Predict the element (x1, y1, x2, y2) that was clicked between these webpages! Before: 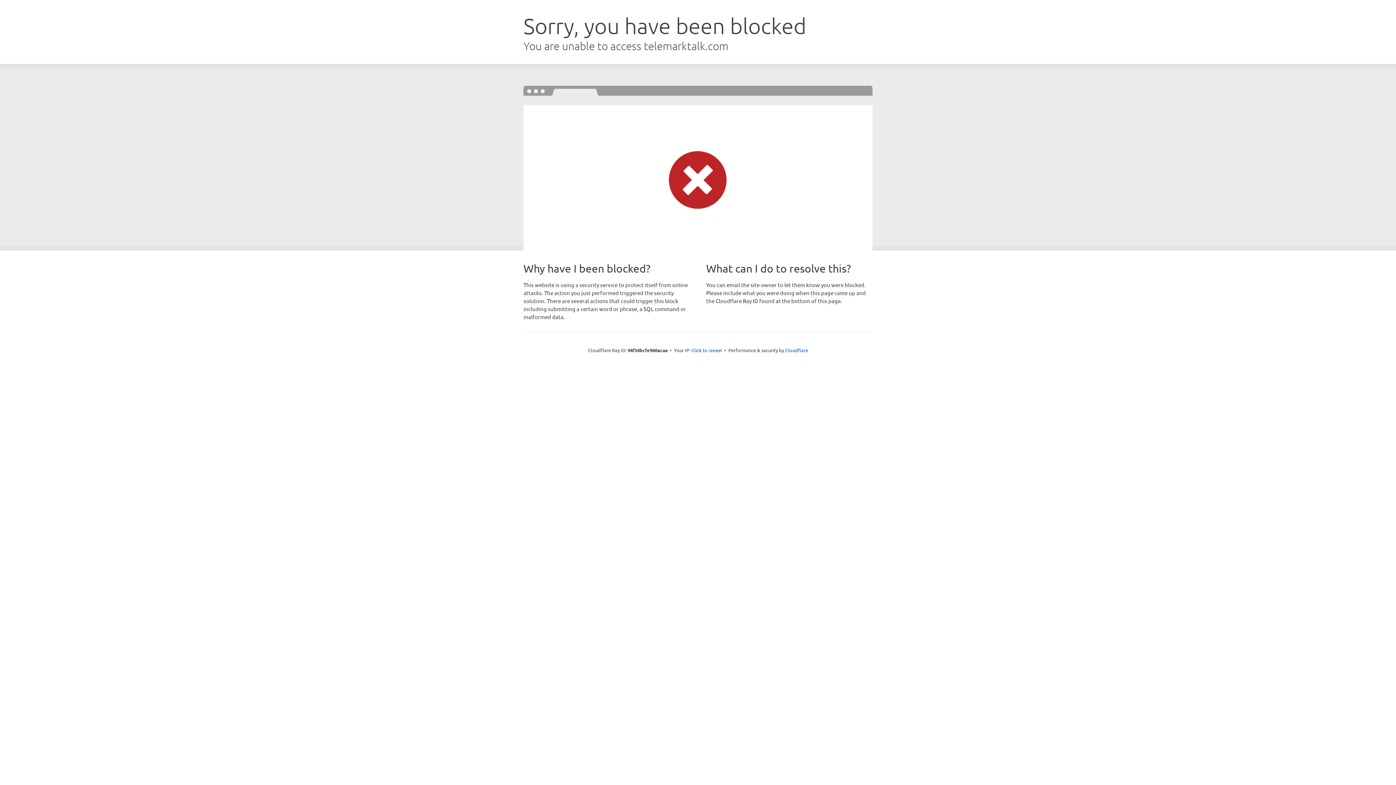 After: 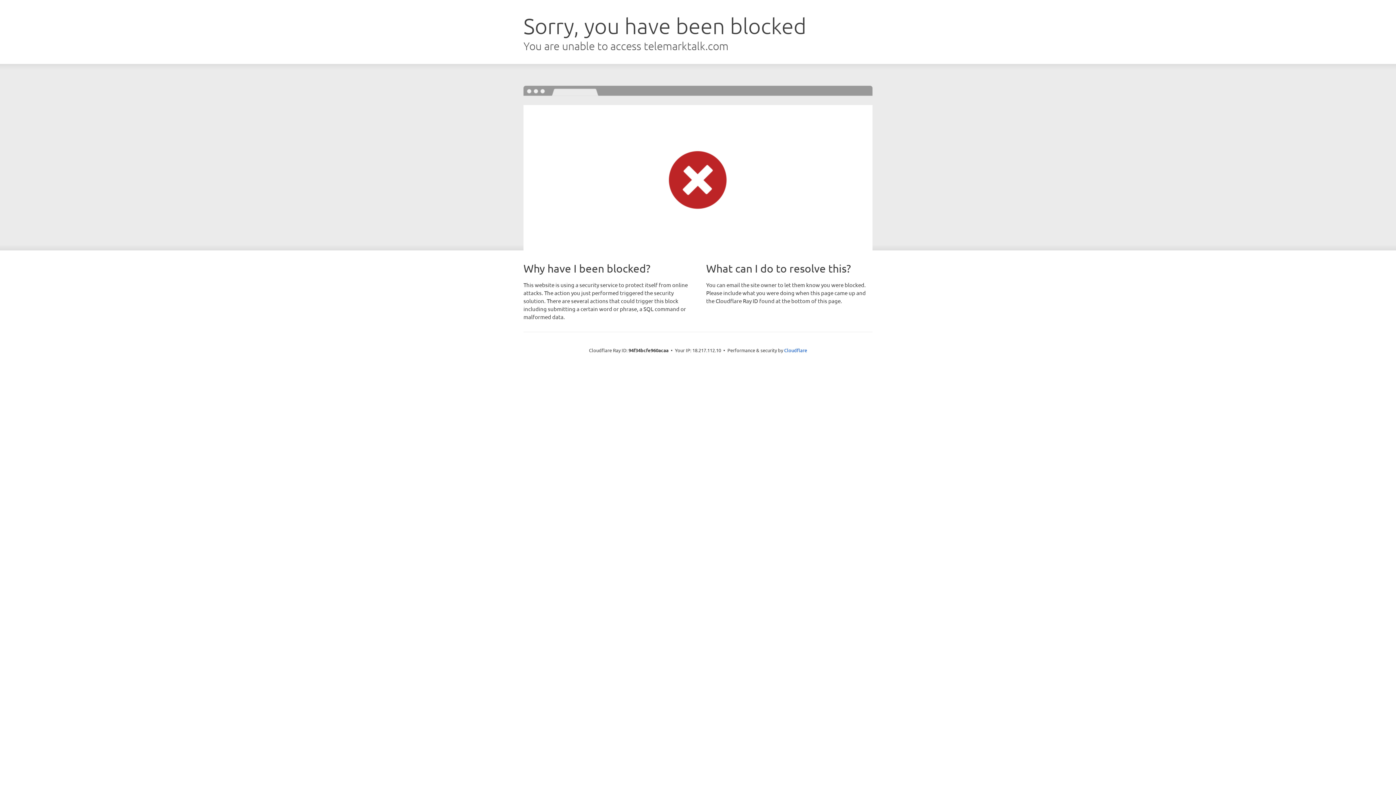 Action: bbox: (691, 346, 722, 353) label: Click to reveal